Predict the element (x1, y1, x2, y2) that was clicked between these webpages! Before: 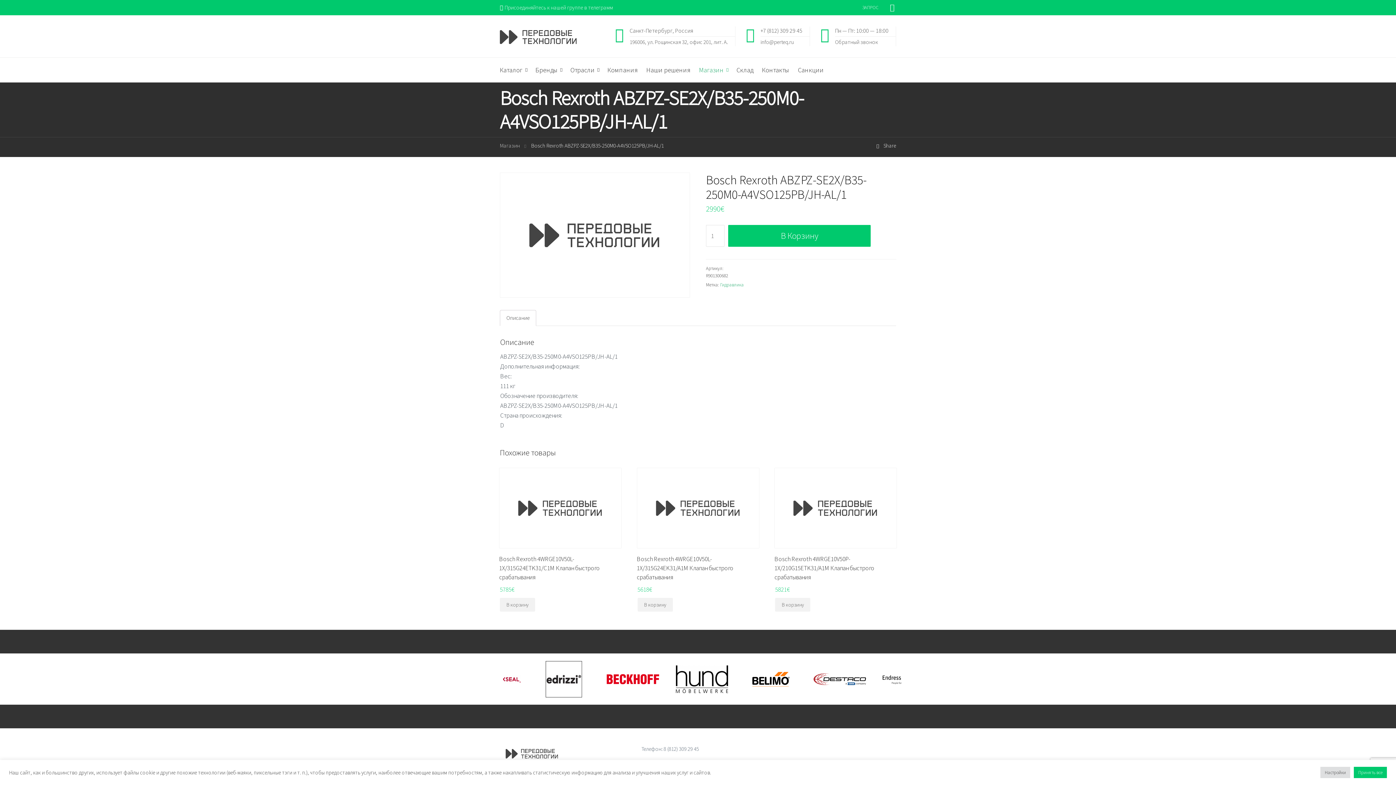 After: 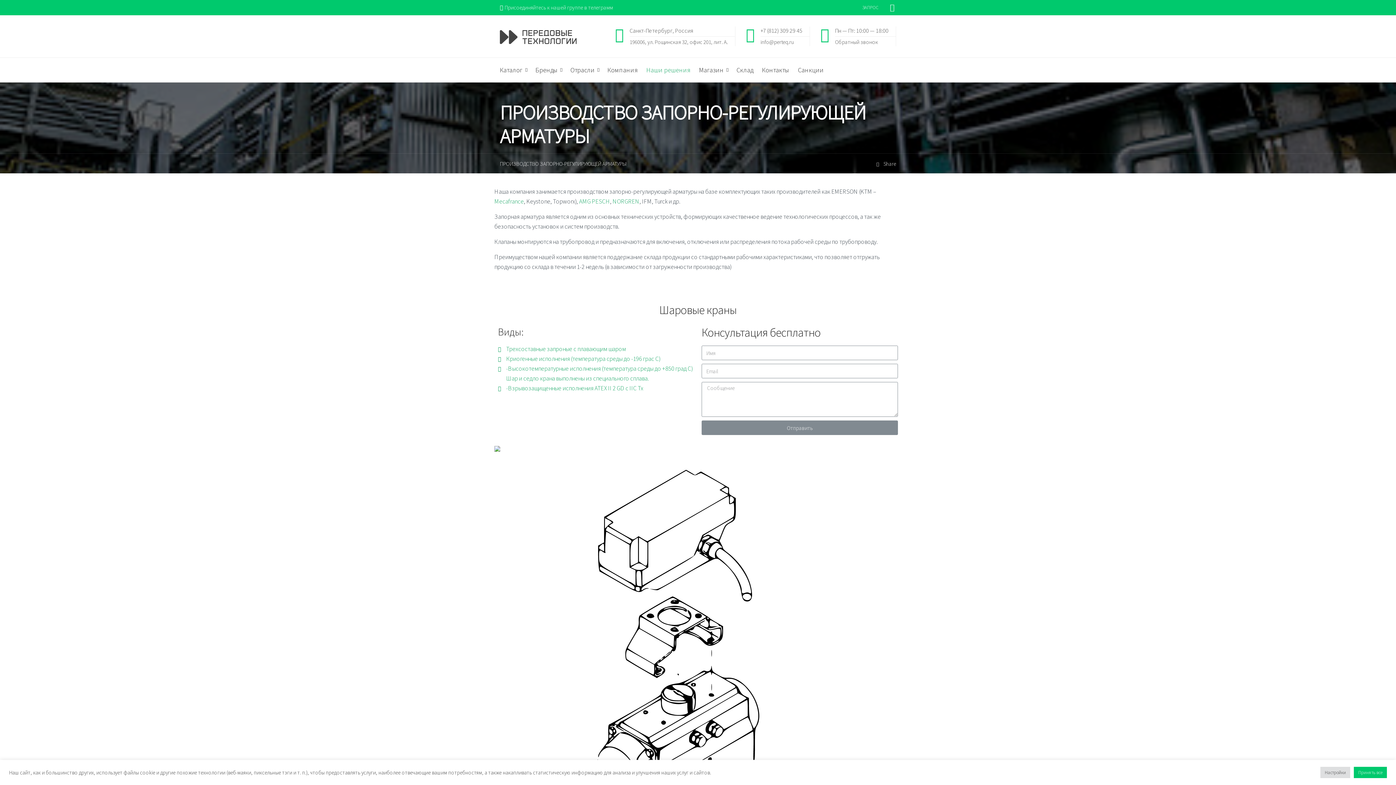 Action: label: Наши решения bbox: (641, 57, 695, 82)